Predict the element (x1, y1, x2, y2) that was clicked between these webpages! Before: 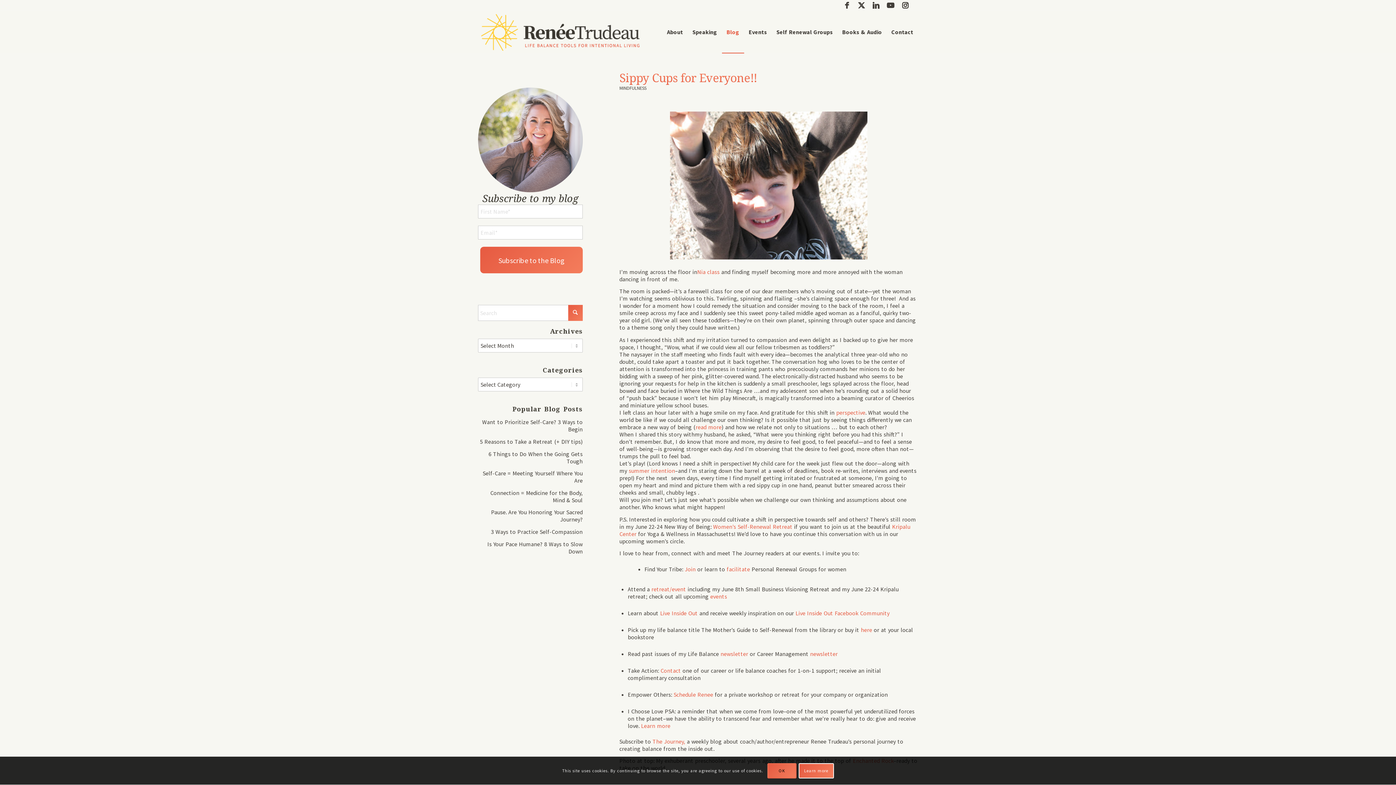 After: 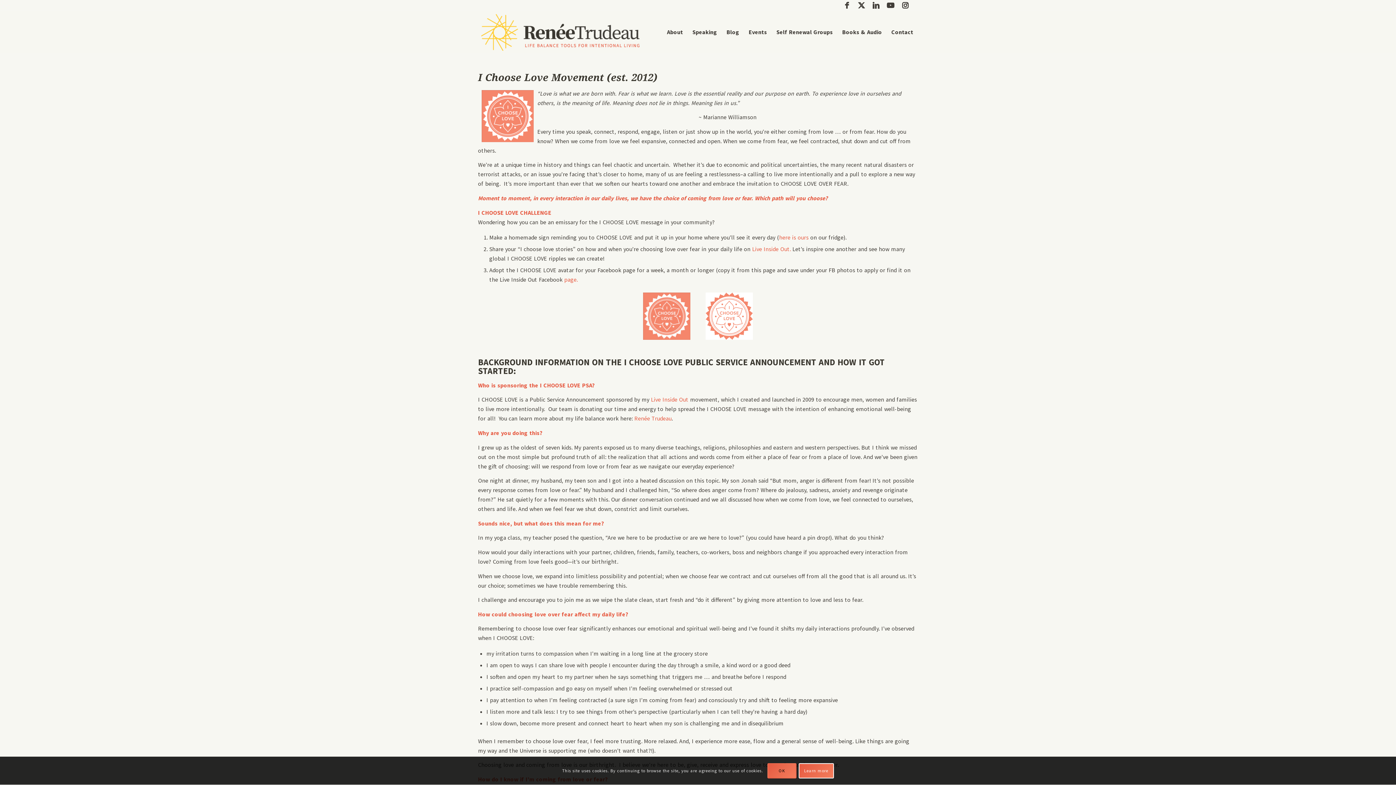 Action: bbox: (641, 722, 670, 729) label: Learn more